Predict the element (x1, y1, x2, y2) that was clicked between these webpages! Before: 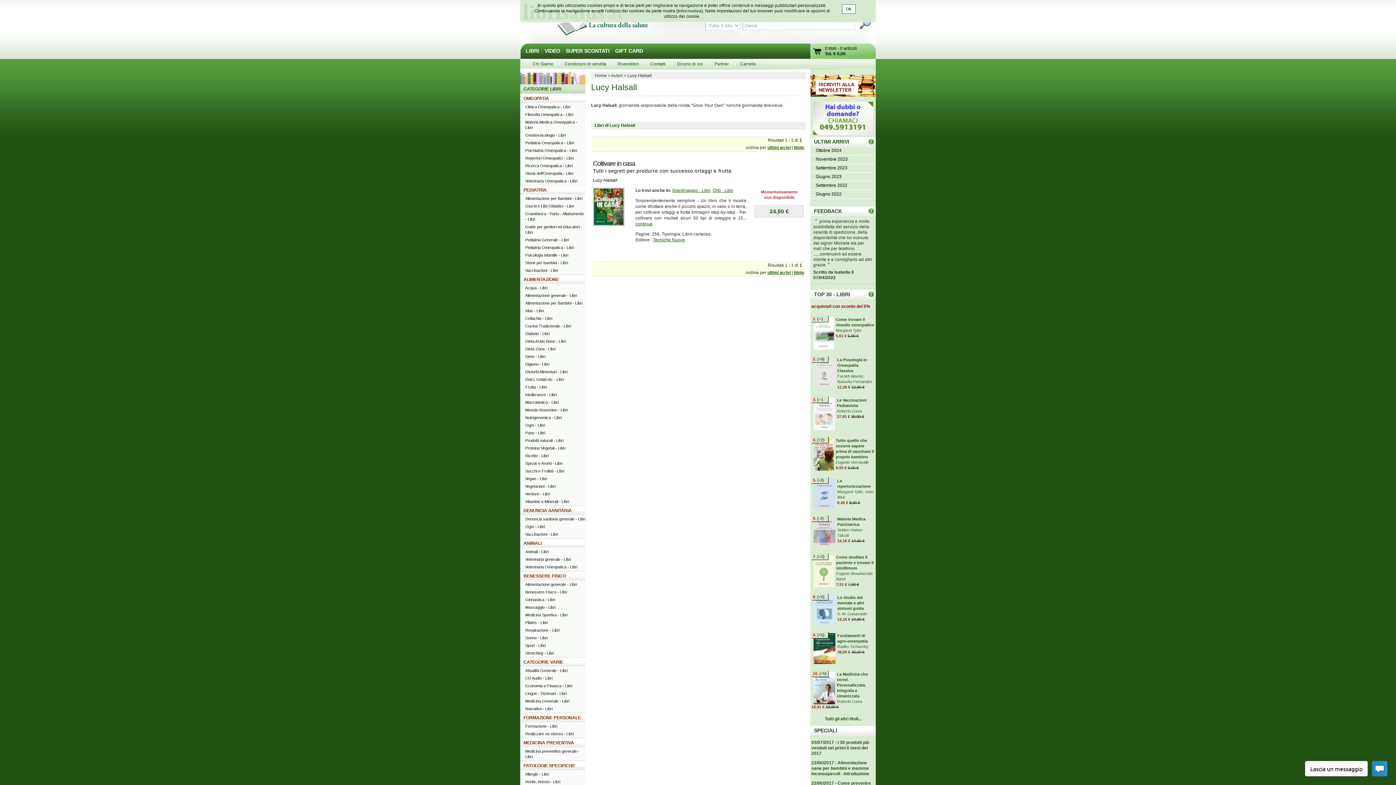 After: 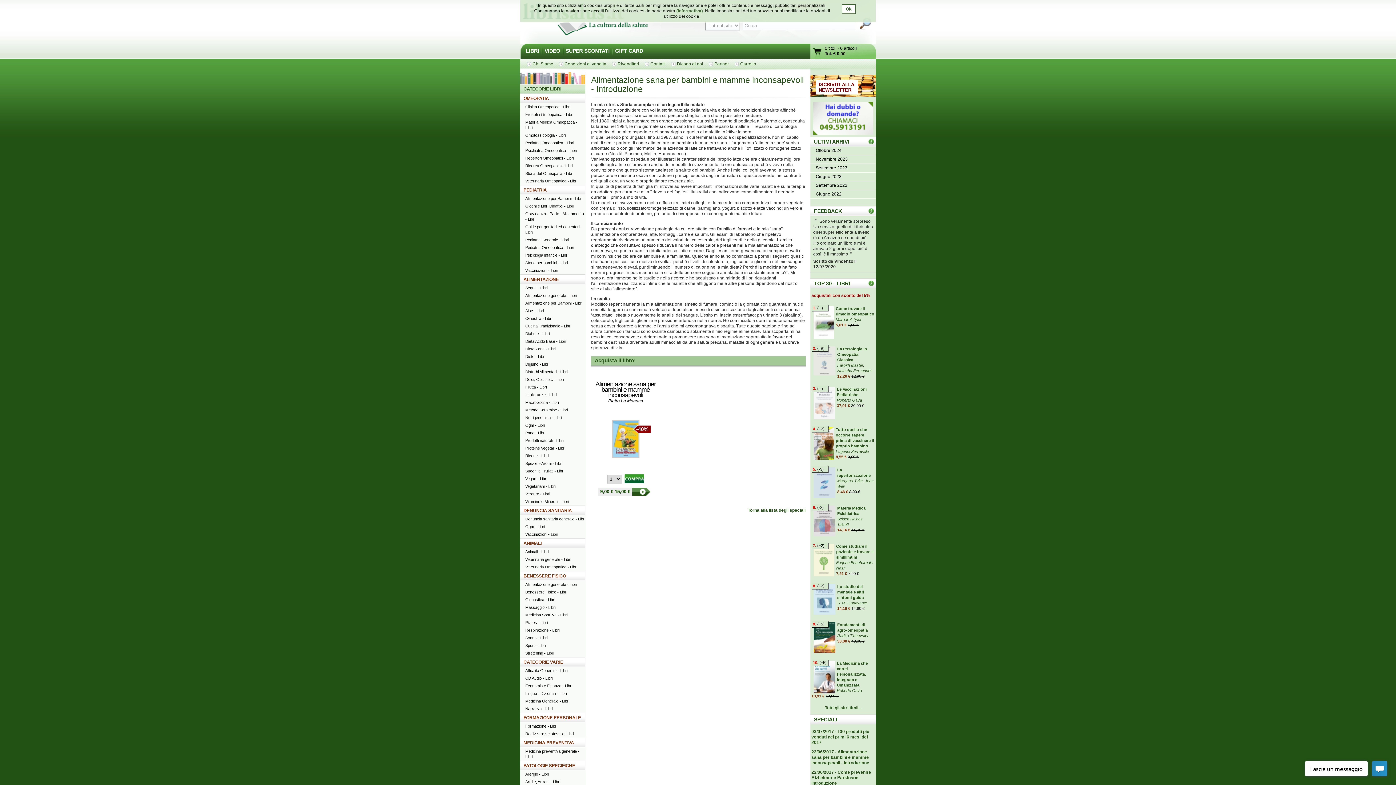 Action: bbox: (811, 760, 869, 776) label: 22/06/2017 - Alimentazione sana per bambini e mamme inconsapevoli - Introduzione